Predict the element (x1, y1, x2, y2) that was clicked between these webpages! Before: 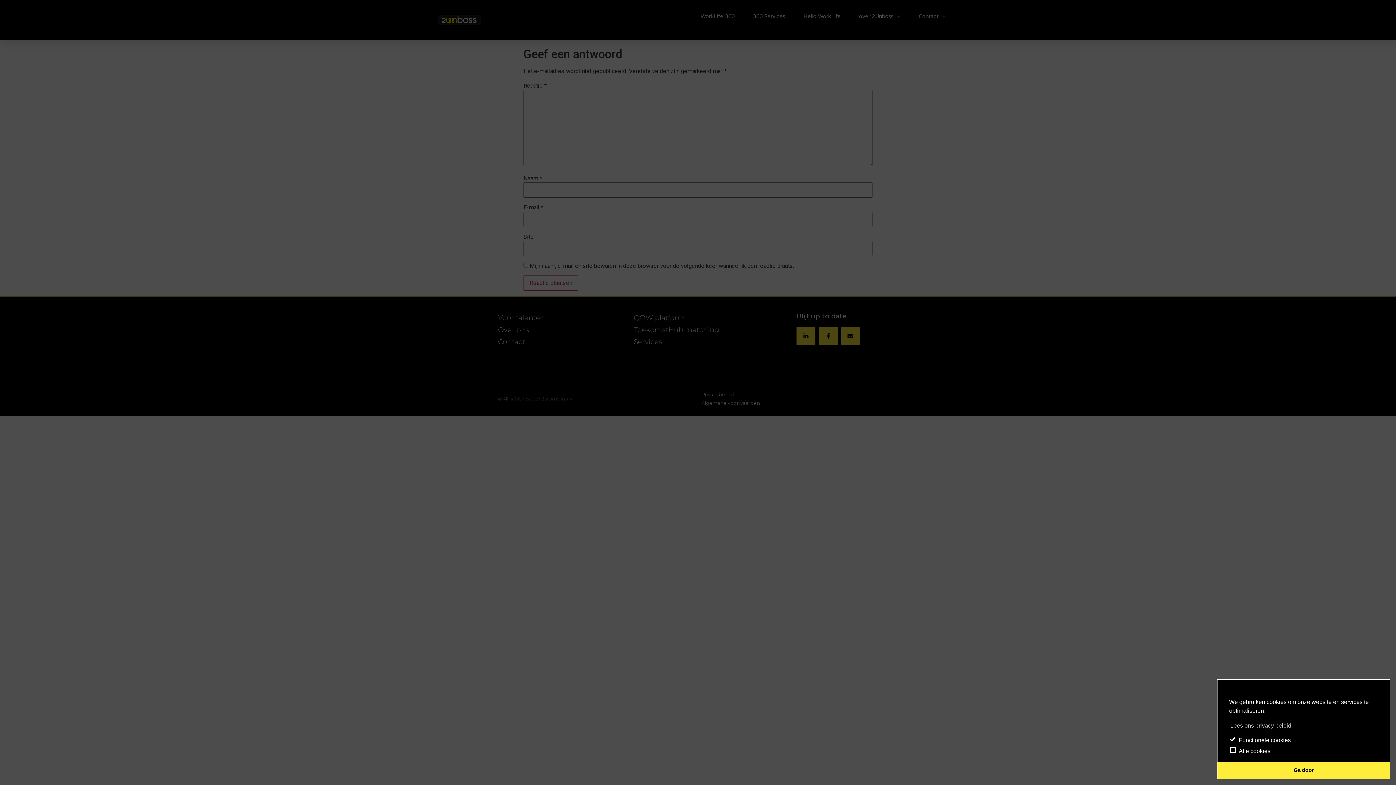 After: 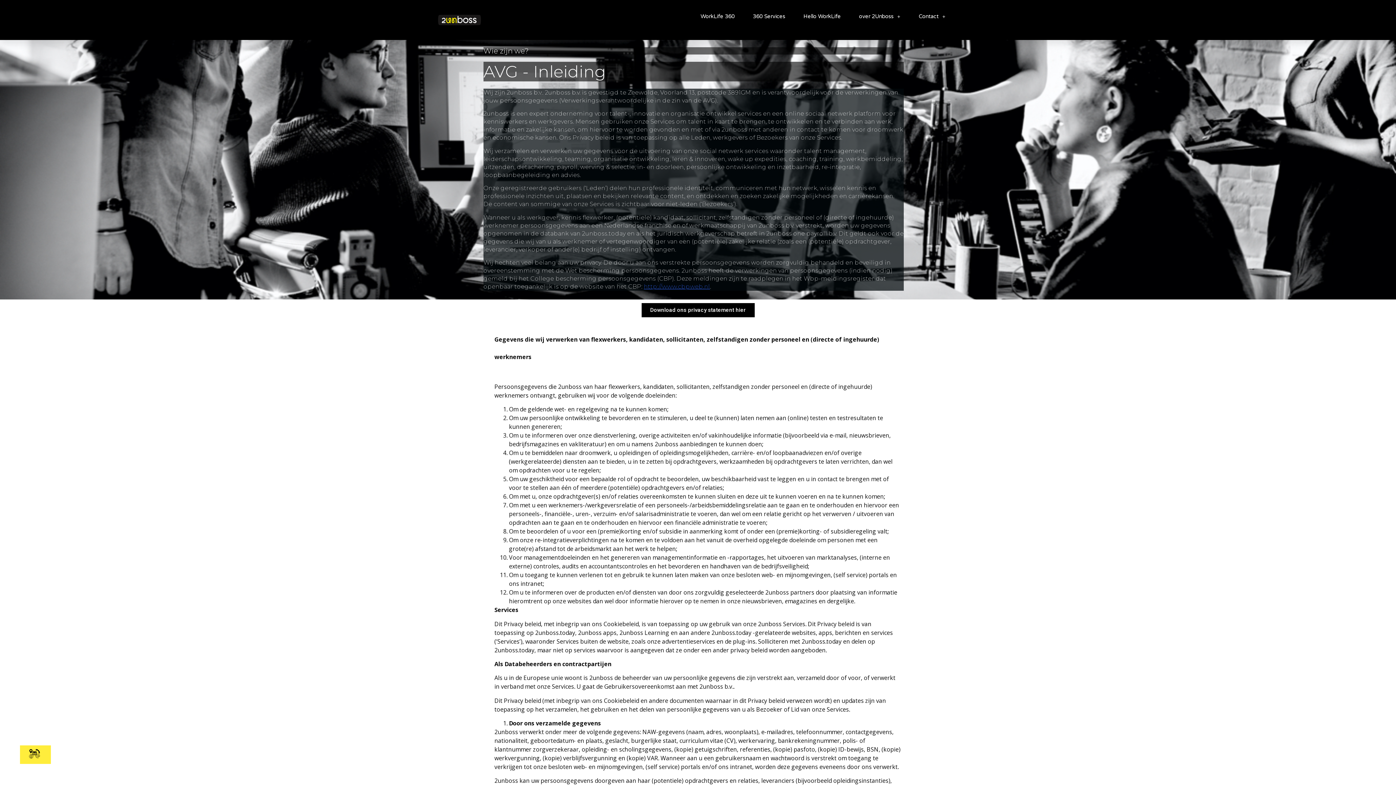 Action: label: Lees ons privacy beleid bbox: (1229, 720, 1291, 731)